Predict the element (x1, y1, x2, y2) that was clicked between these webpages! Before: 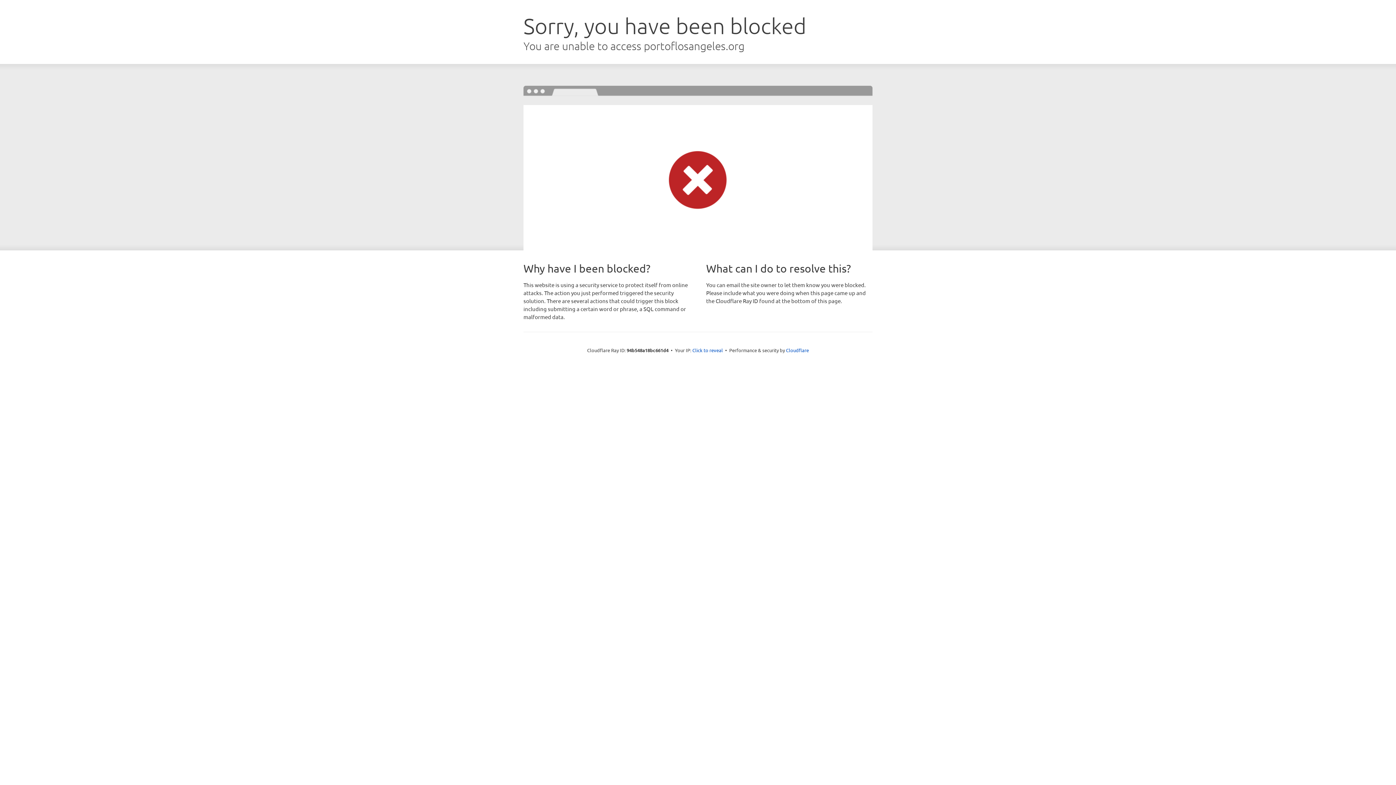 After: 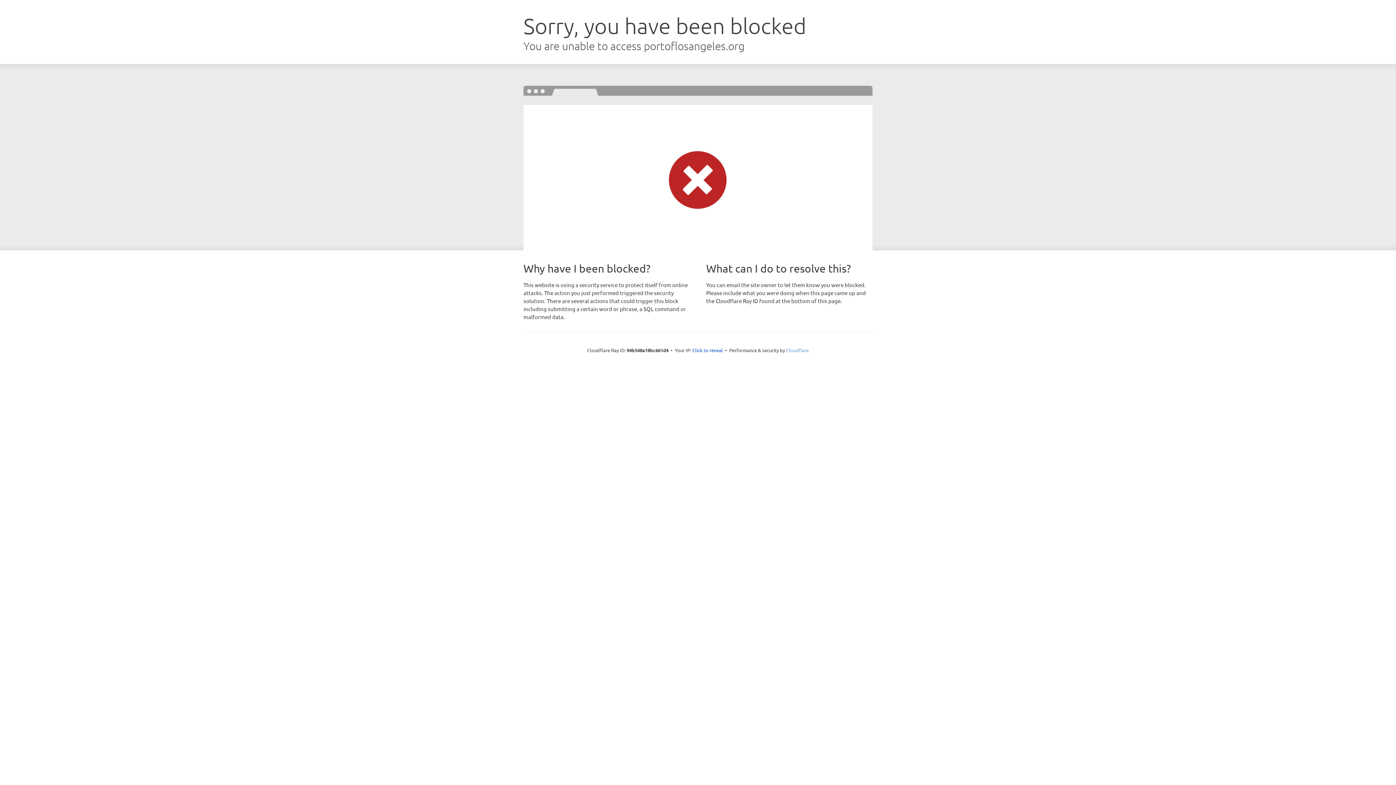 Action: bbox: (786, 347, 809, 353) label: Cloudflare